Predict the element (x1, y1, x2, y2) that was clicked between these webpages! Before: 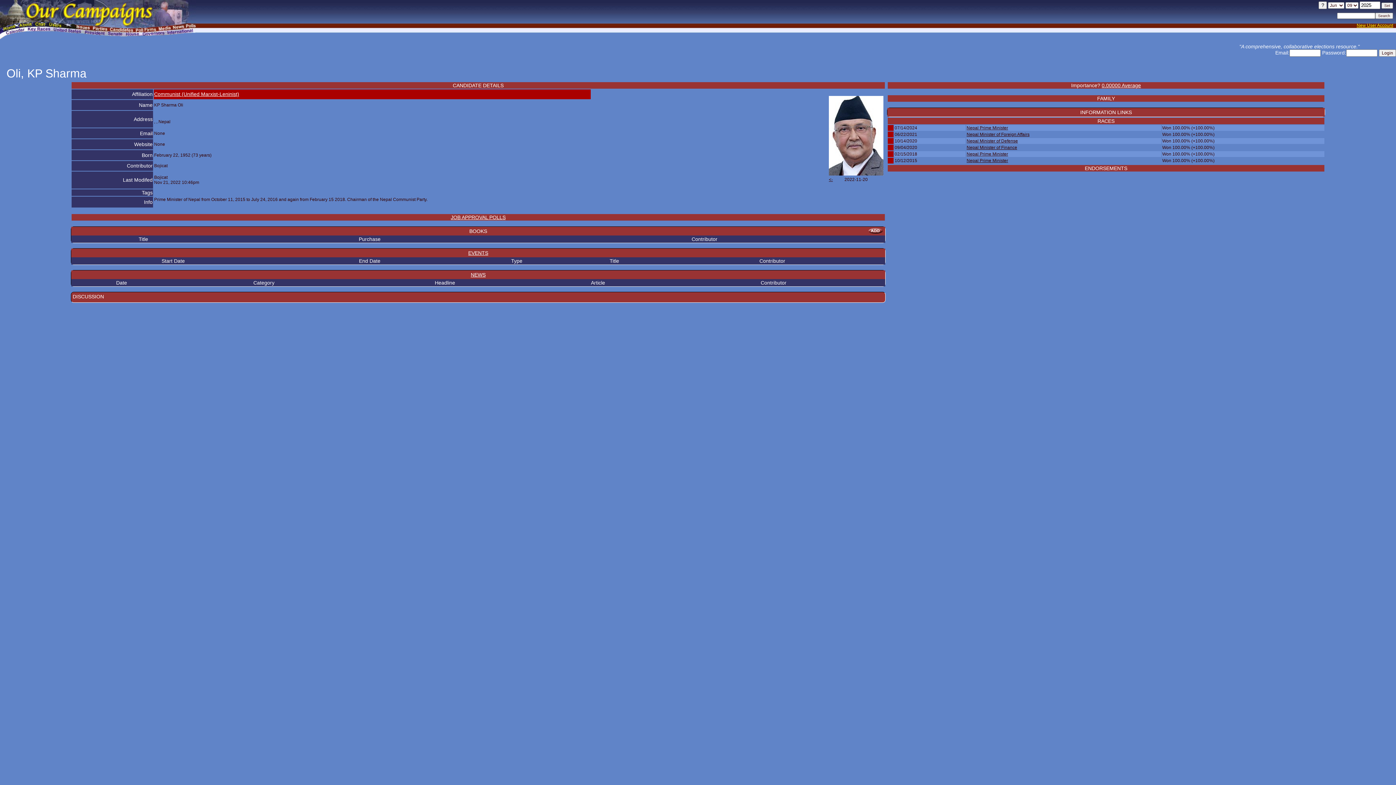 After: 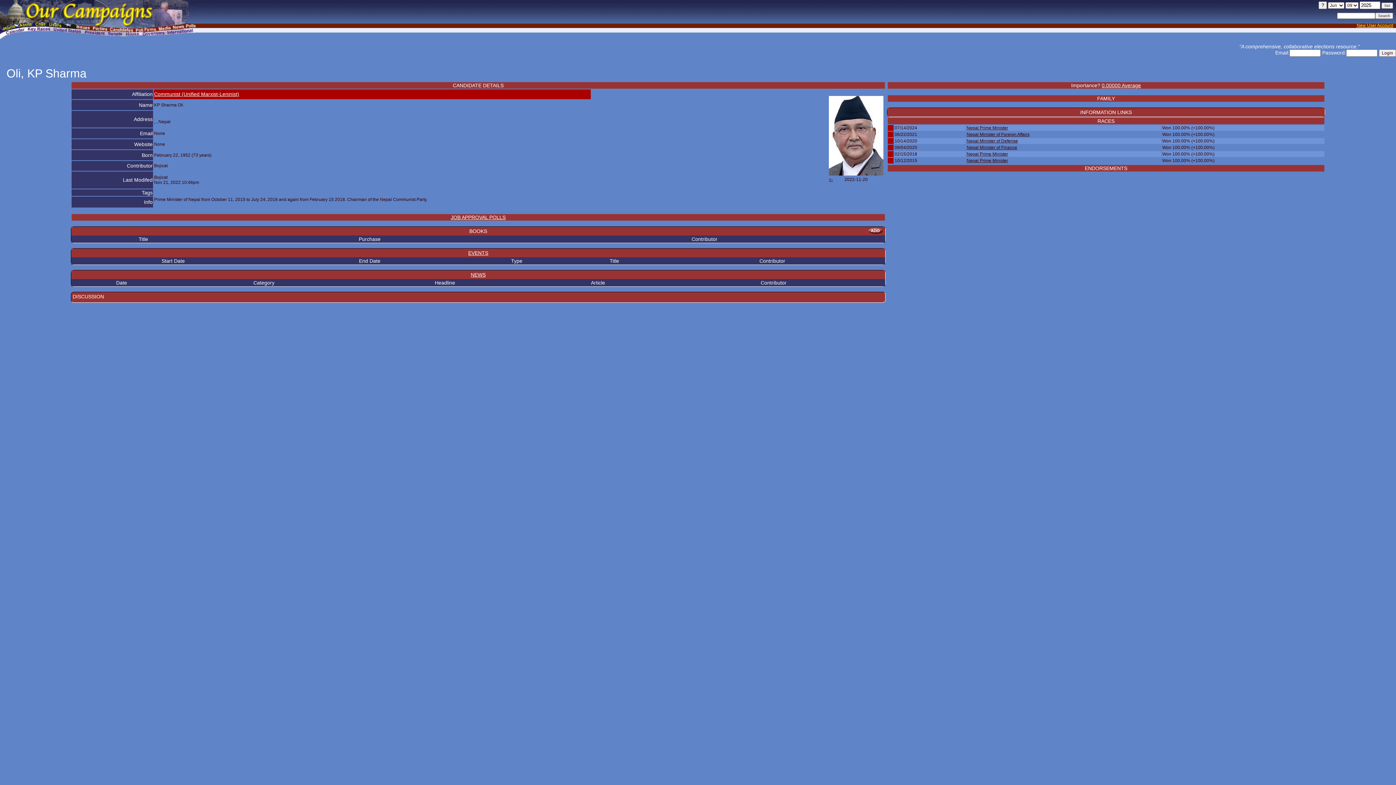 Action: bbox: (470, 272, 485, 277) label: NEWS